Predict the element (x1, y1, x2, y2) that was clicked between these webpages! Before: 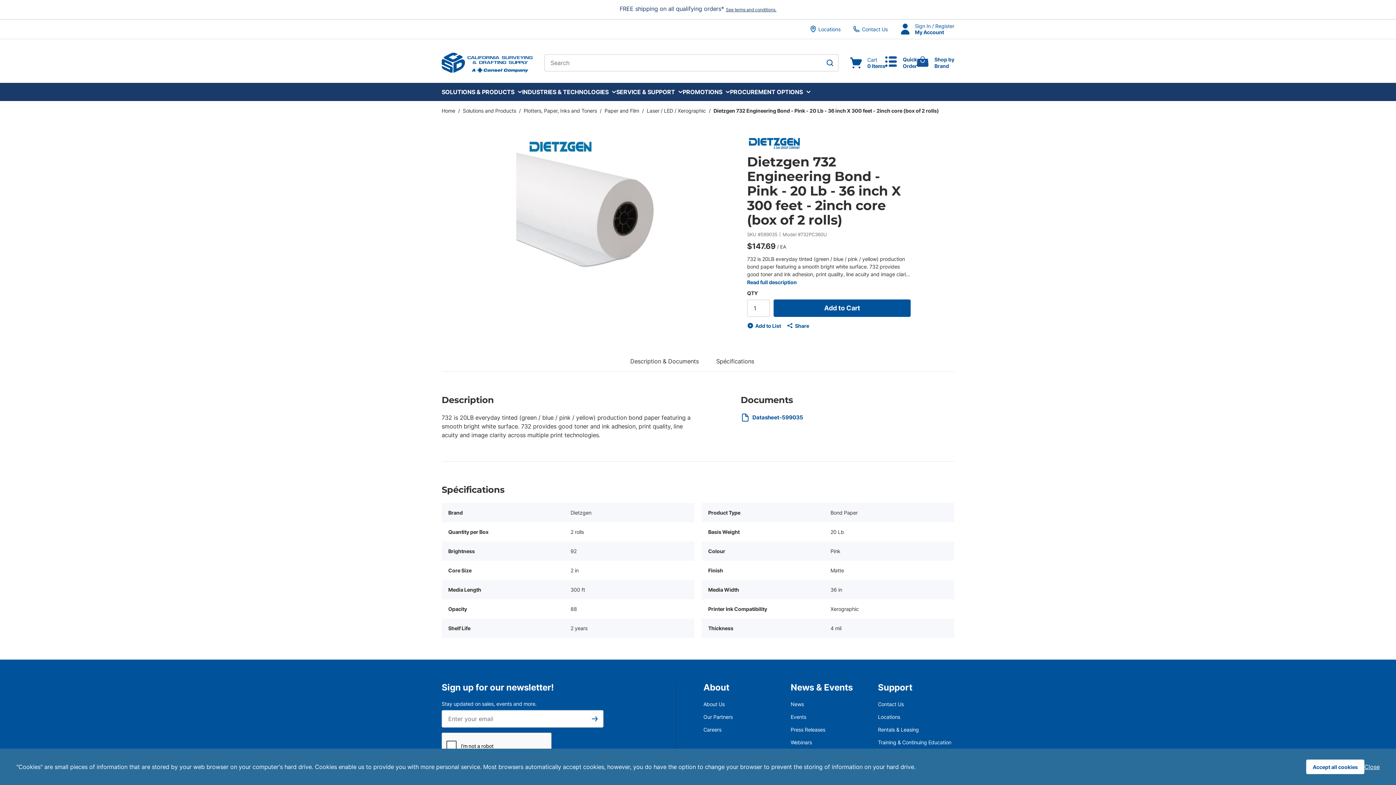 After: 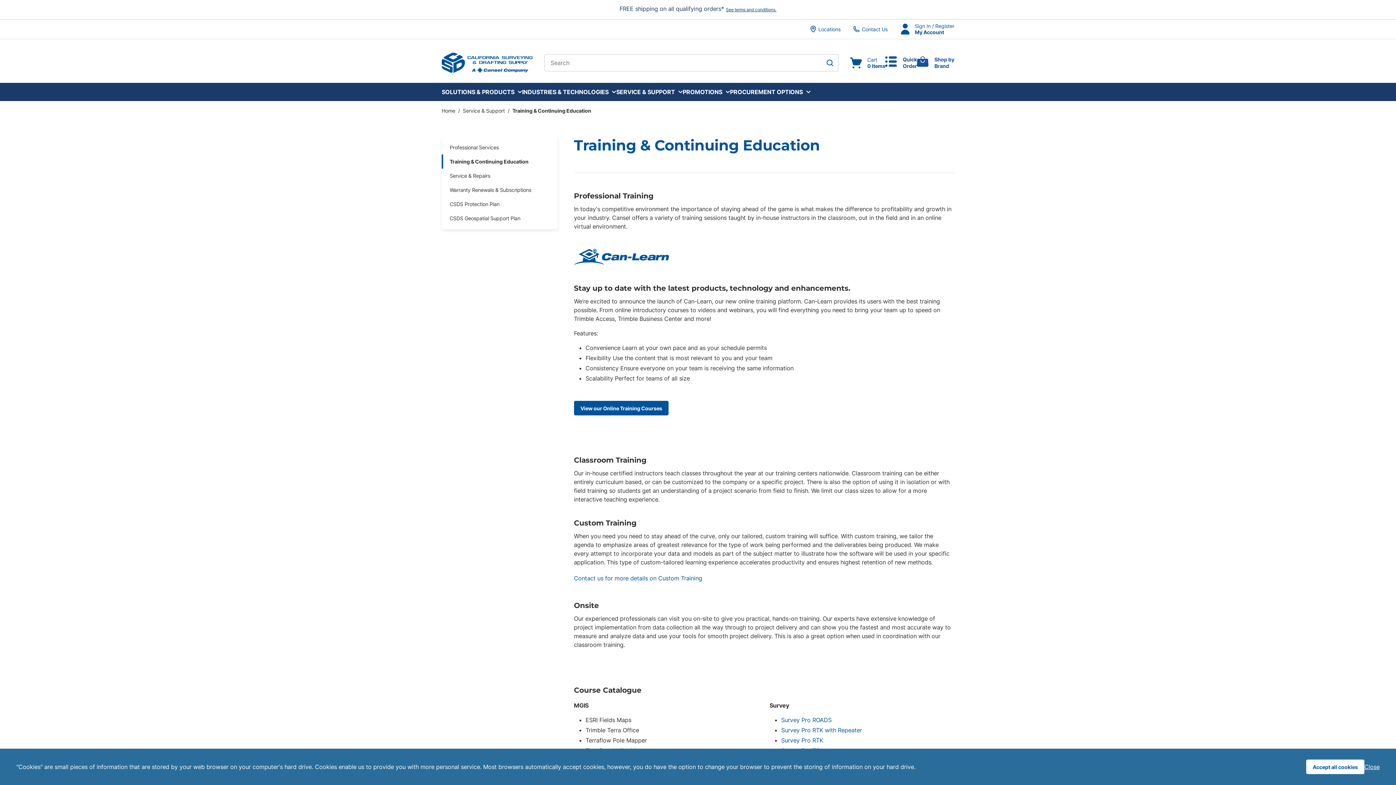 Action: bbox: (878, 738, 951, 746) label: Training & Continuing Education